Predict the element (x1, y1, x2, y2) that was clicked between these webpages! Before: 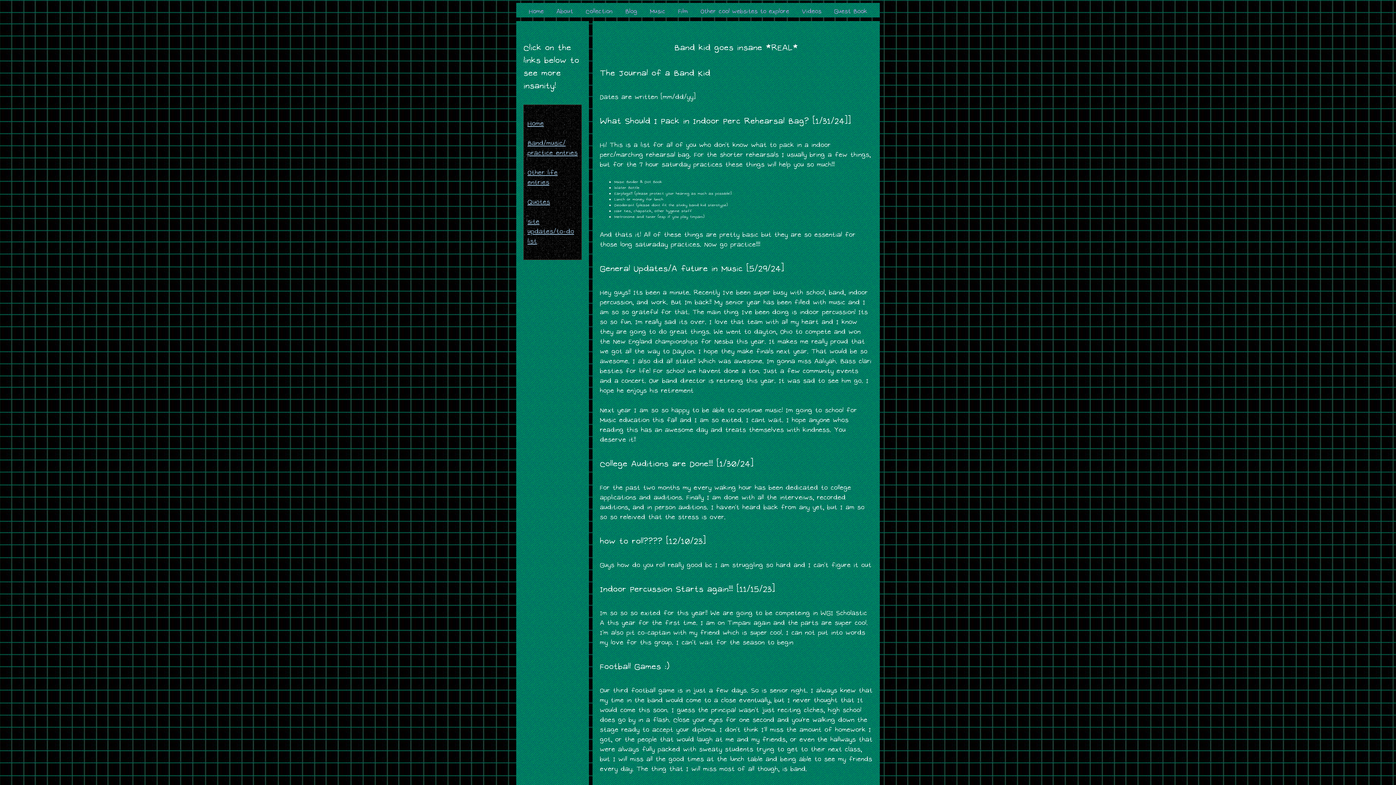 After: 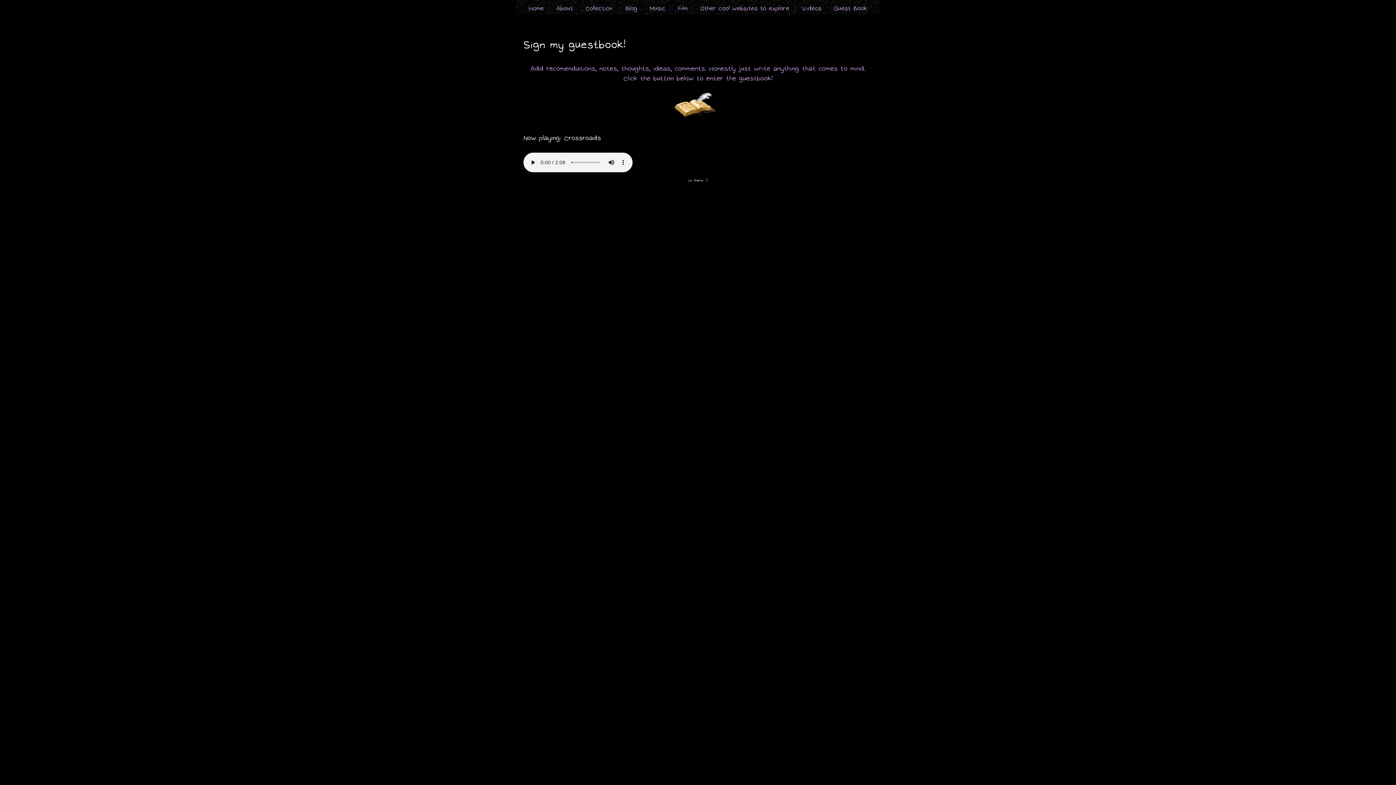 Action: bbox: (834, 6, 867, 15) label: Guest Book